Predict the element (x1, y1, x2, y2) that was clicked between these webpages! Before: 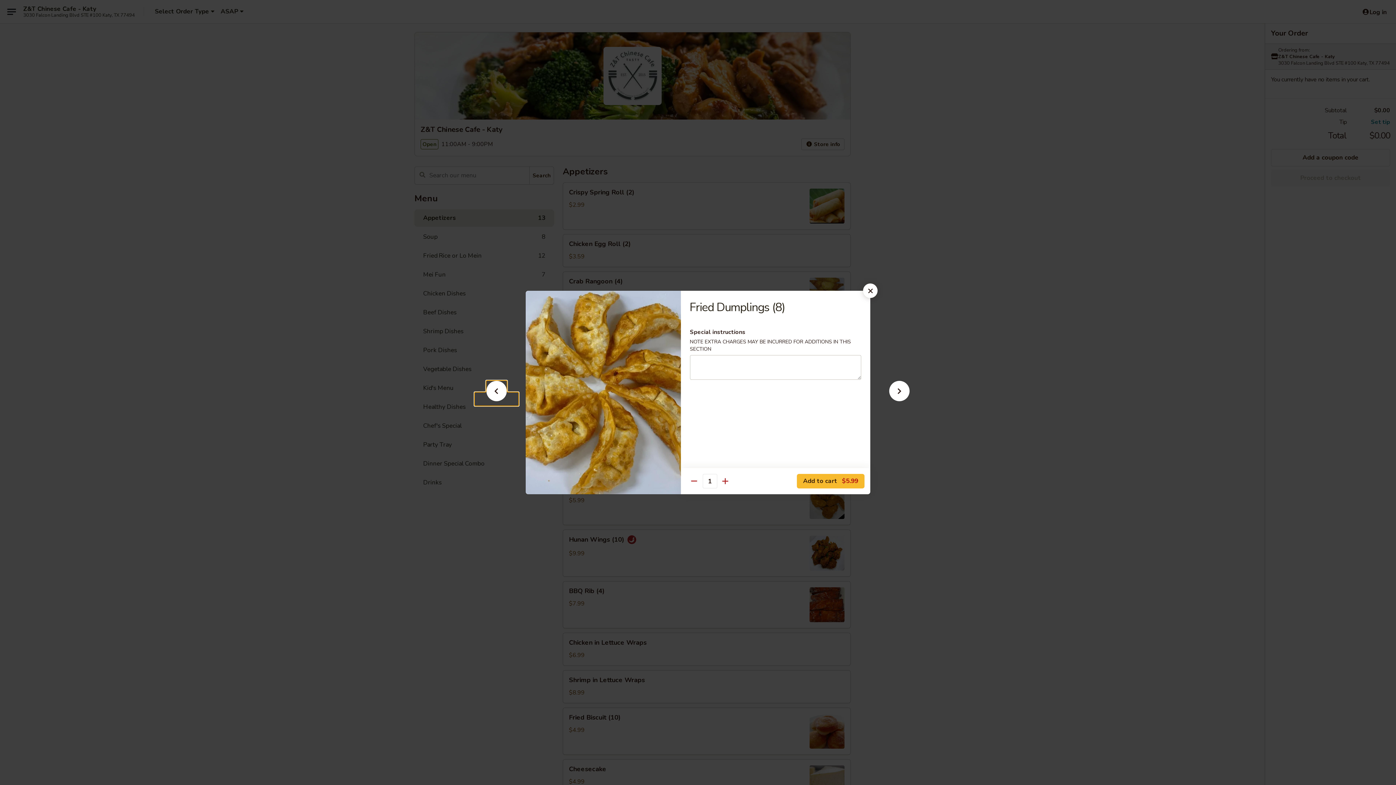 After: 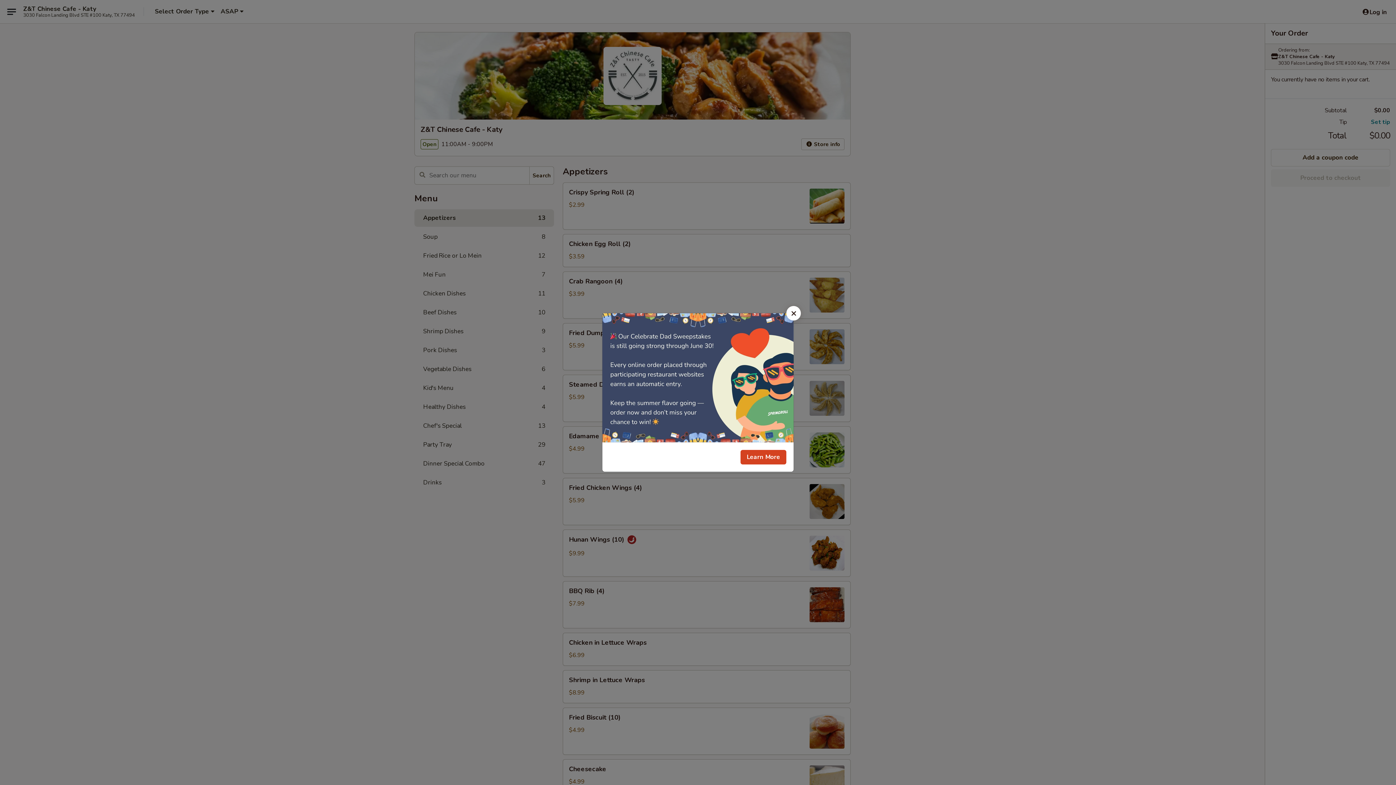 Action: bbox: (863, 283, 877, 298)